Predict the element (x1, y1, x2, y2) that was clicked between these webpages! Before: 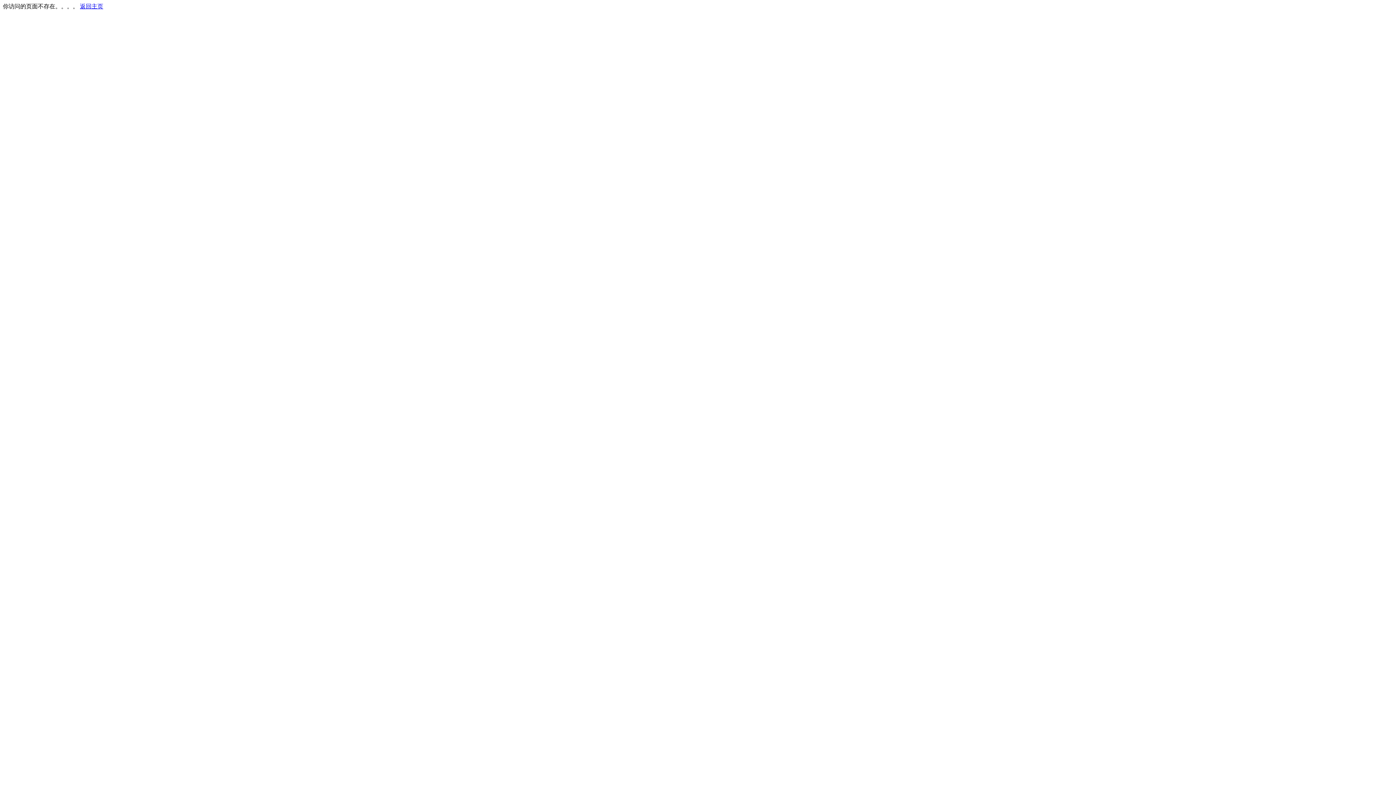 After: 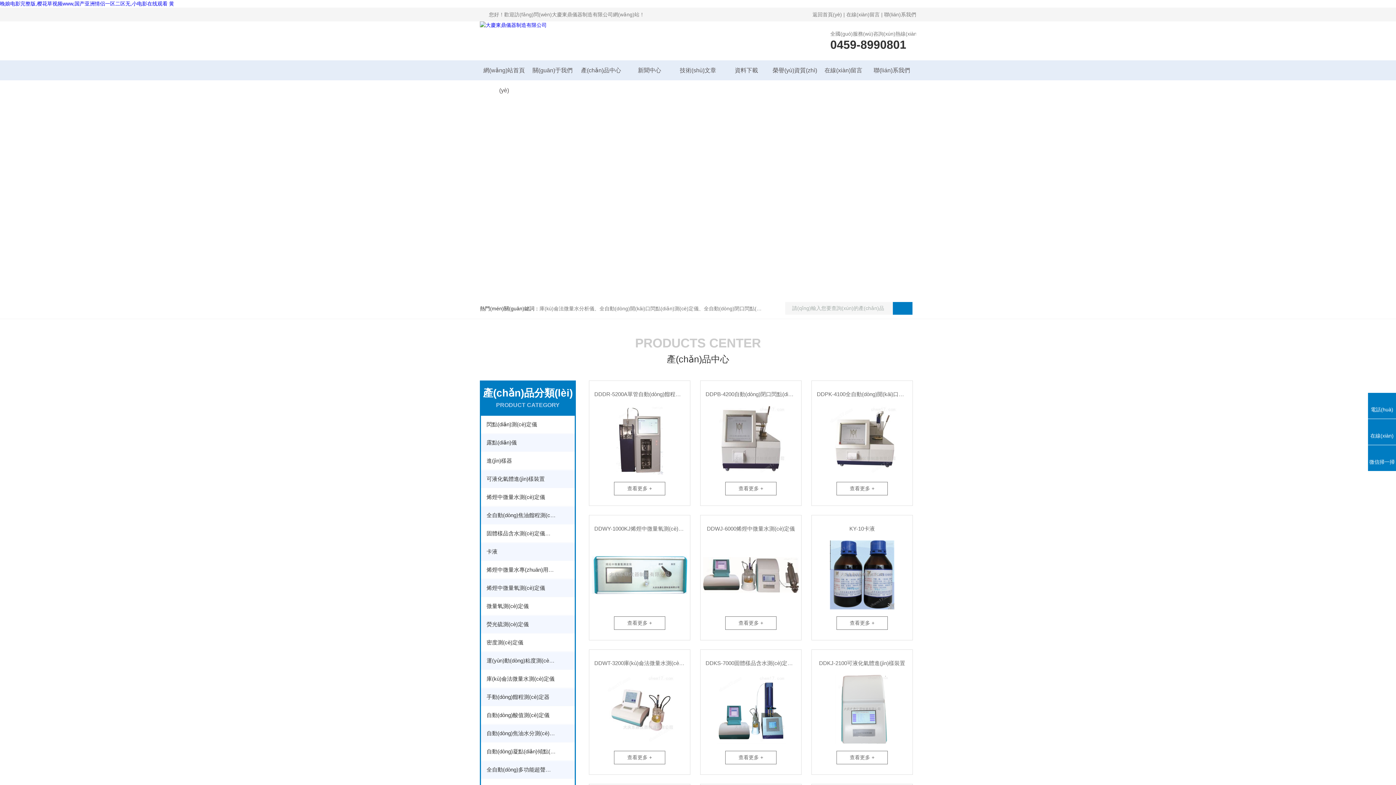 Action: label: 返回主页 bbox: (80, 3, 103, 9)